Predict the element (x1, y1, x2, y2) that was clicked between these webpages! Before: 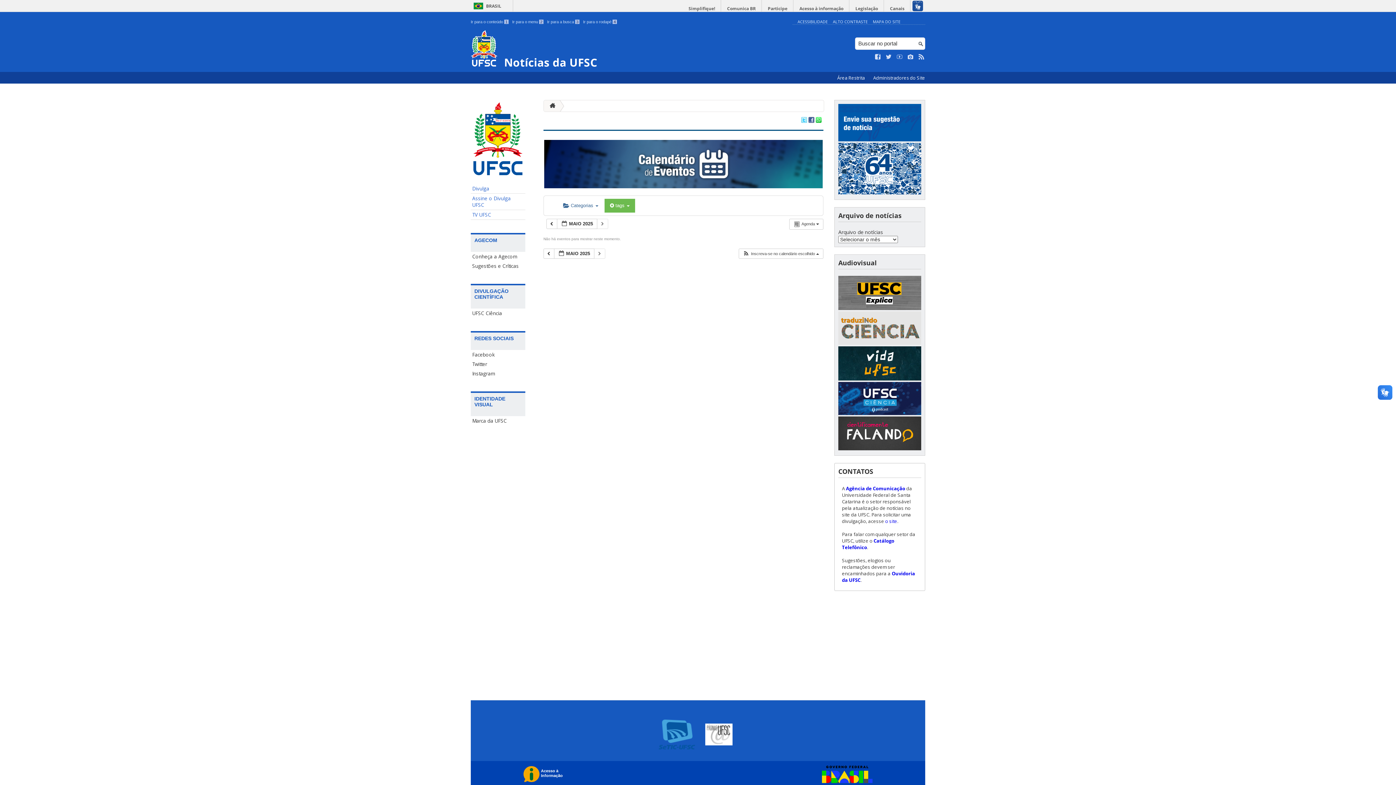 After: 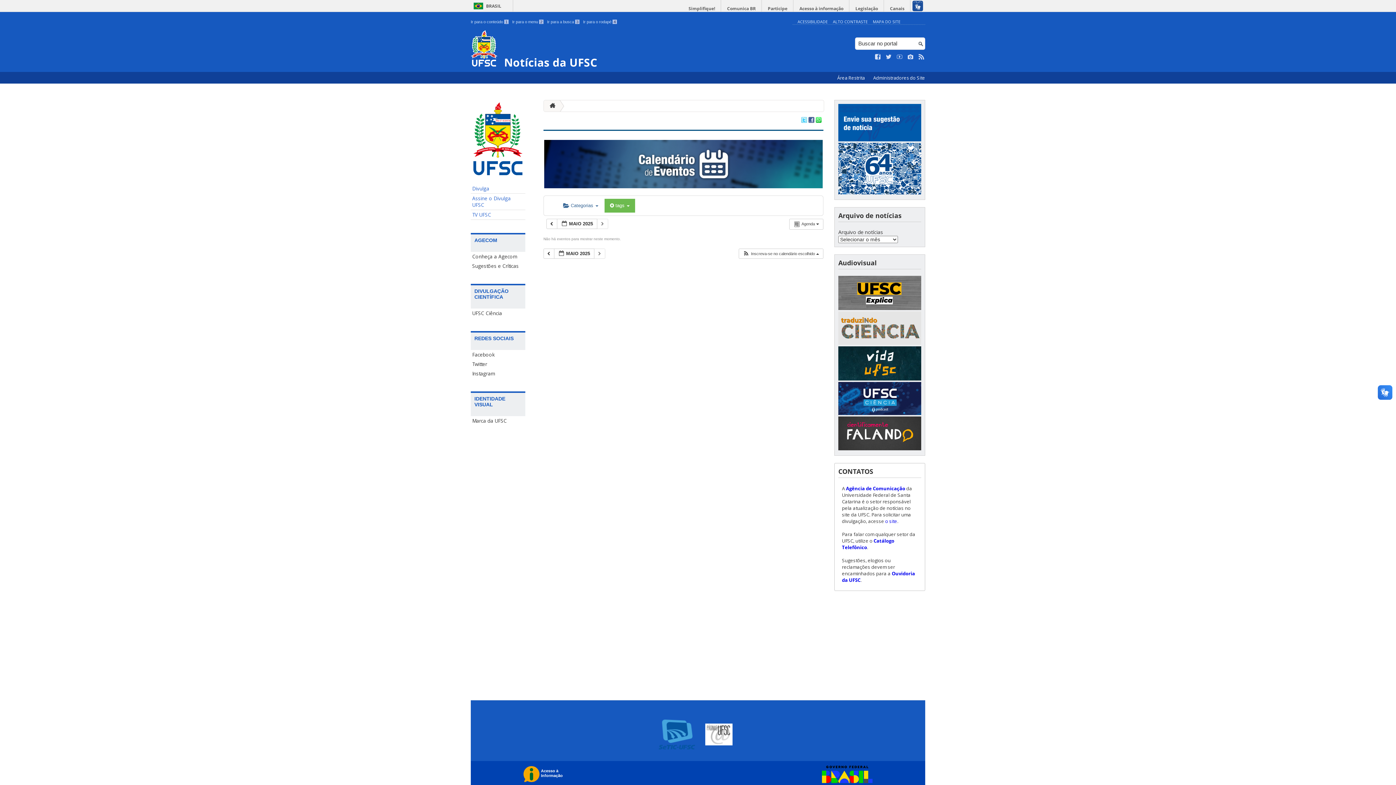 Action: bbox: (658, 744, 695, 751)